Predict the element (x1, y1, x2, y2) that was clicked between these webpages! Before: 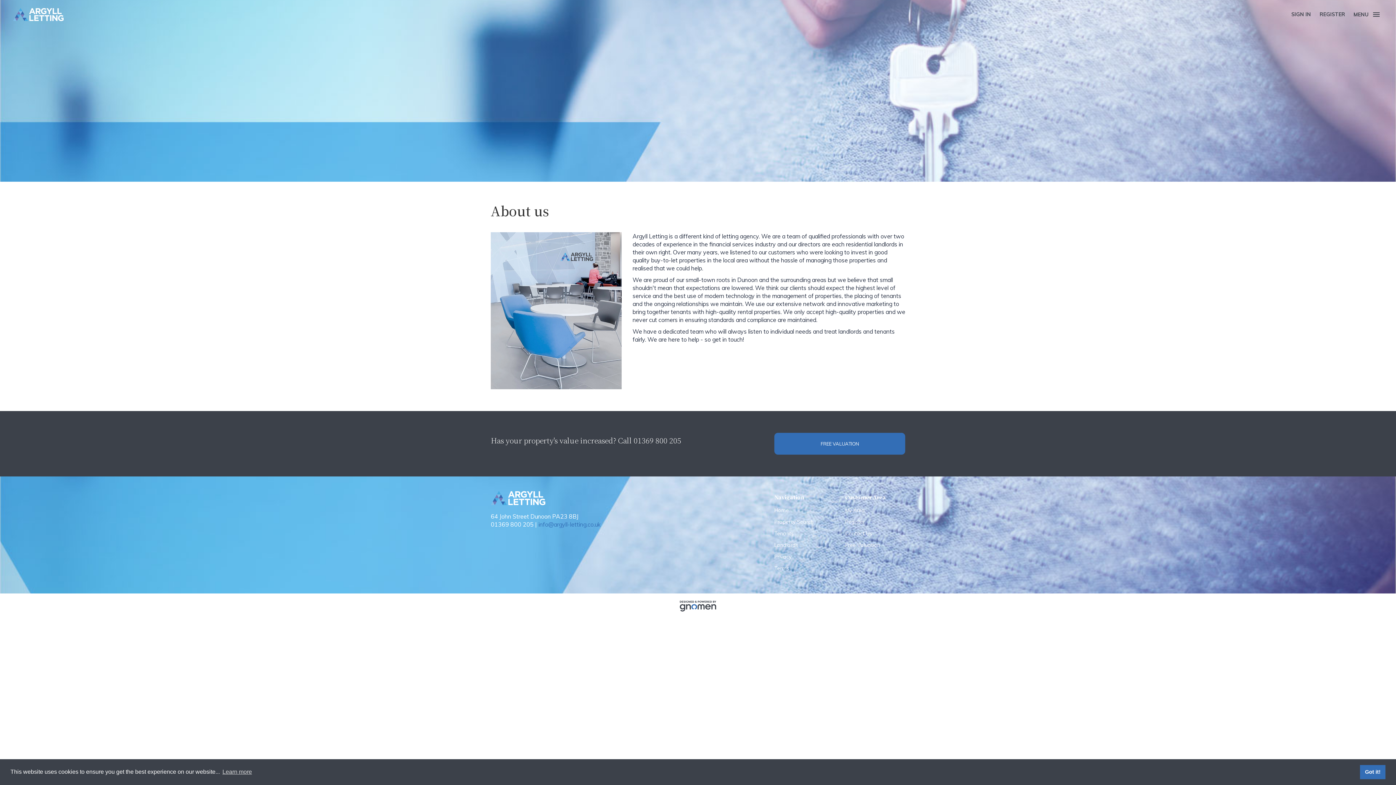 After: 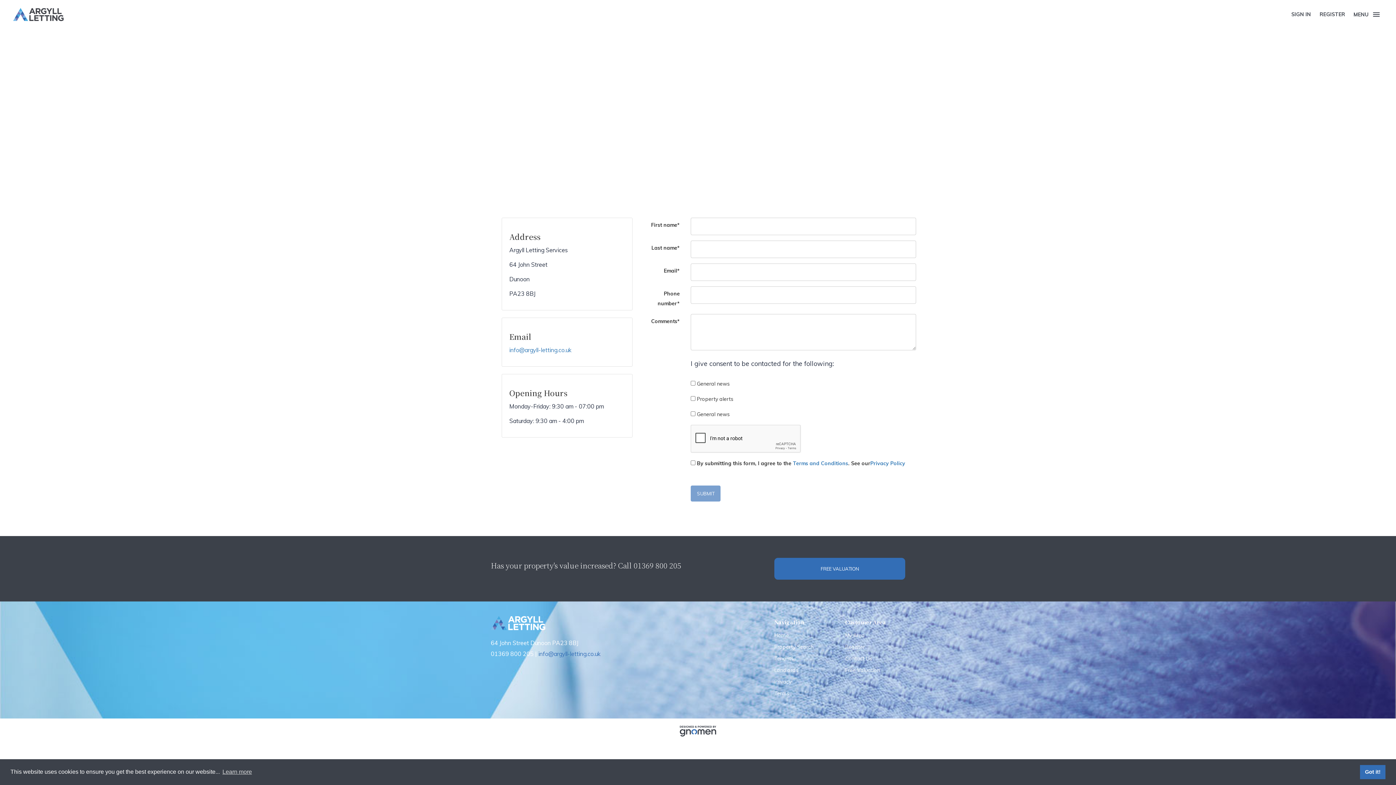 Action: label: Contact Us bbox: (845, 530, 872, 537)